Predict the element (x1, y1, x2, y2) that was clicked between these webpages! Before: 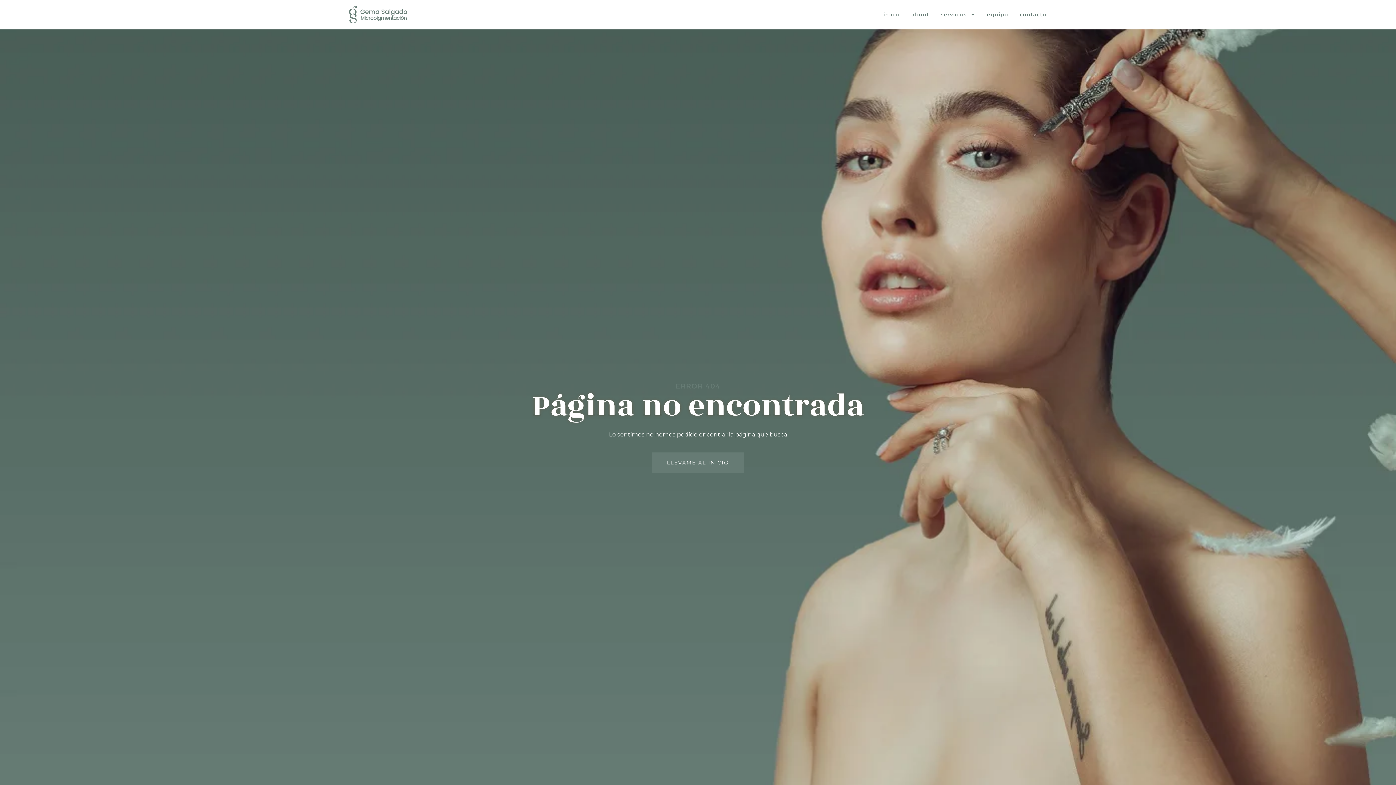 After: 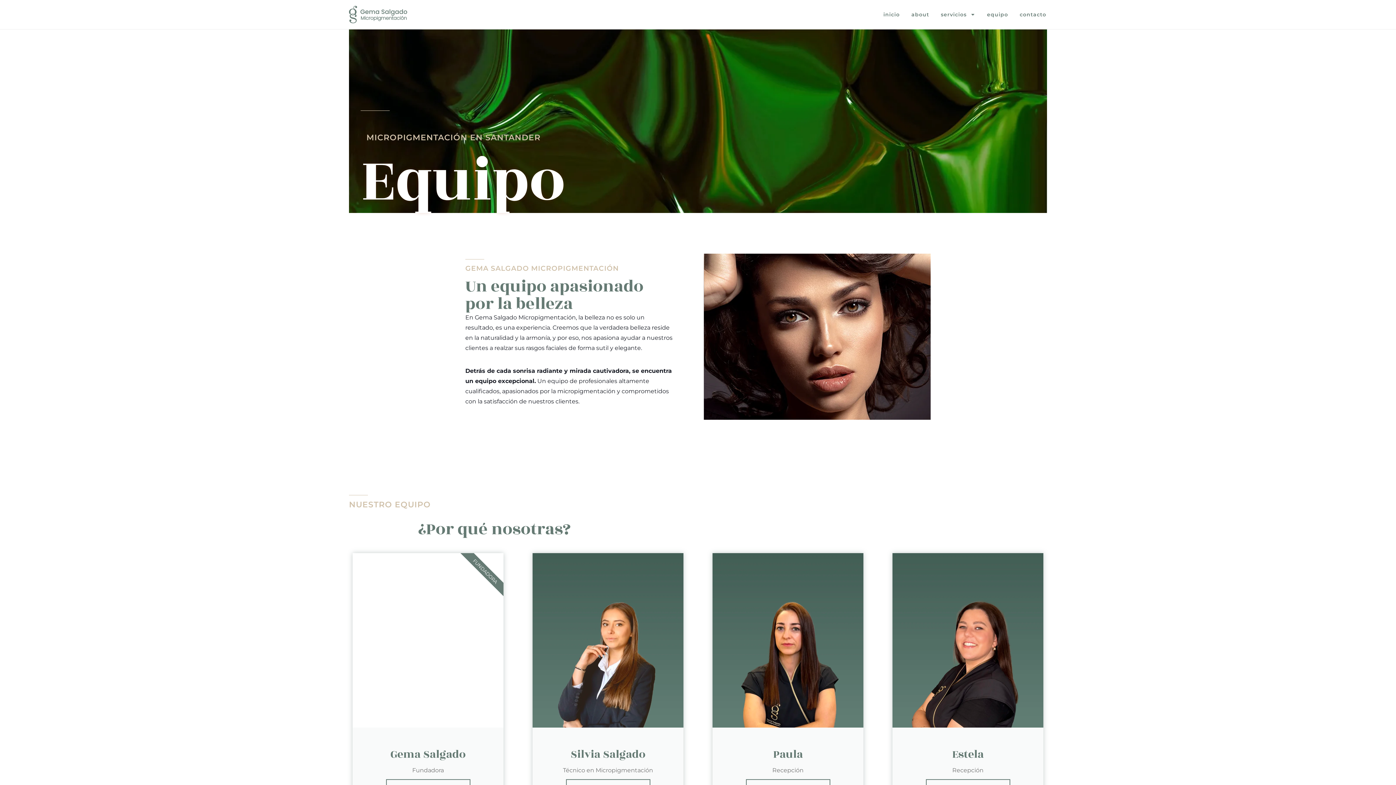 Action: label: equipo bbox: (987, 10, 1008, 18)